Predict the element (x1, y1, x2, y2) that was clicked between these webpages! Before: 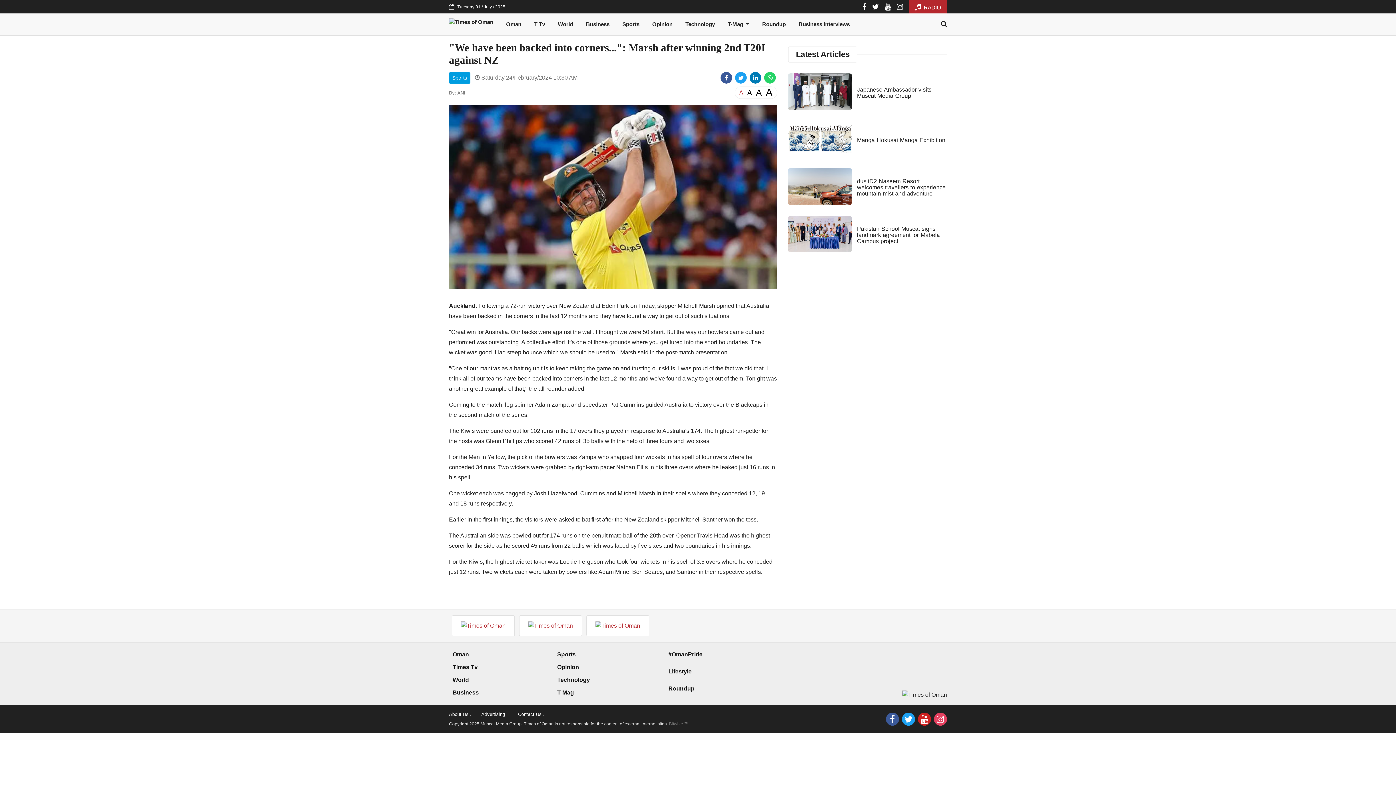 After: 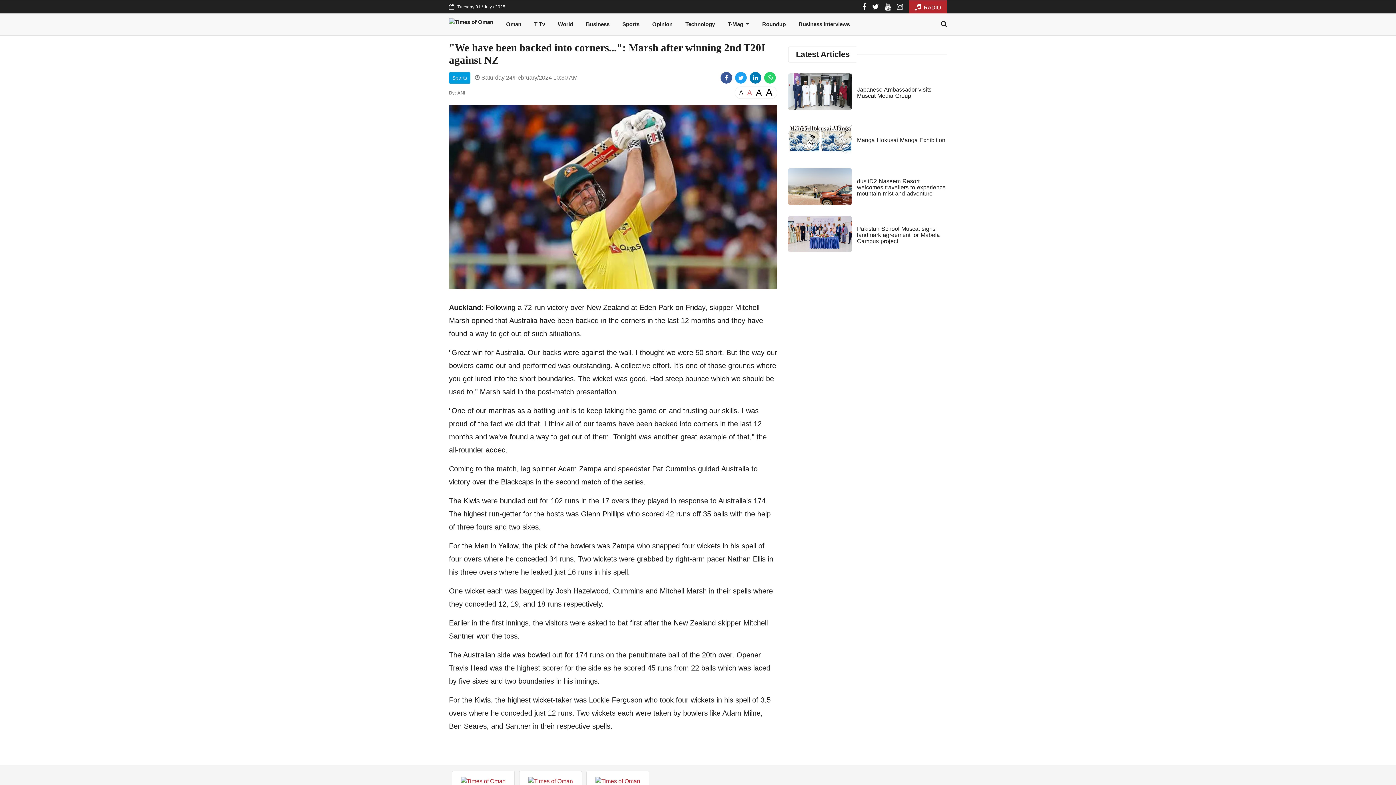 Action: bbox: (745, 87, 754, 98) label: A